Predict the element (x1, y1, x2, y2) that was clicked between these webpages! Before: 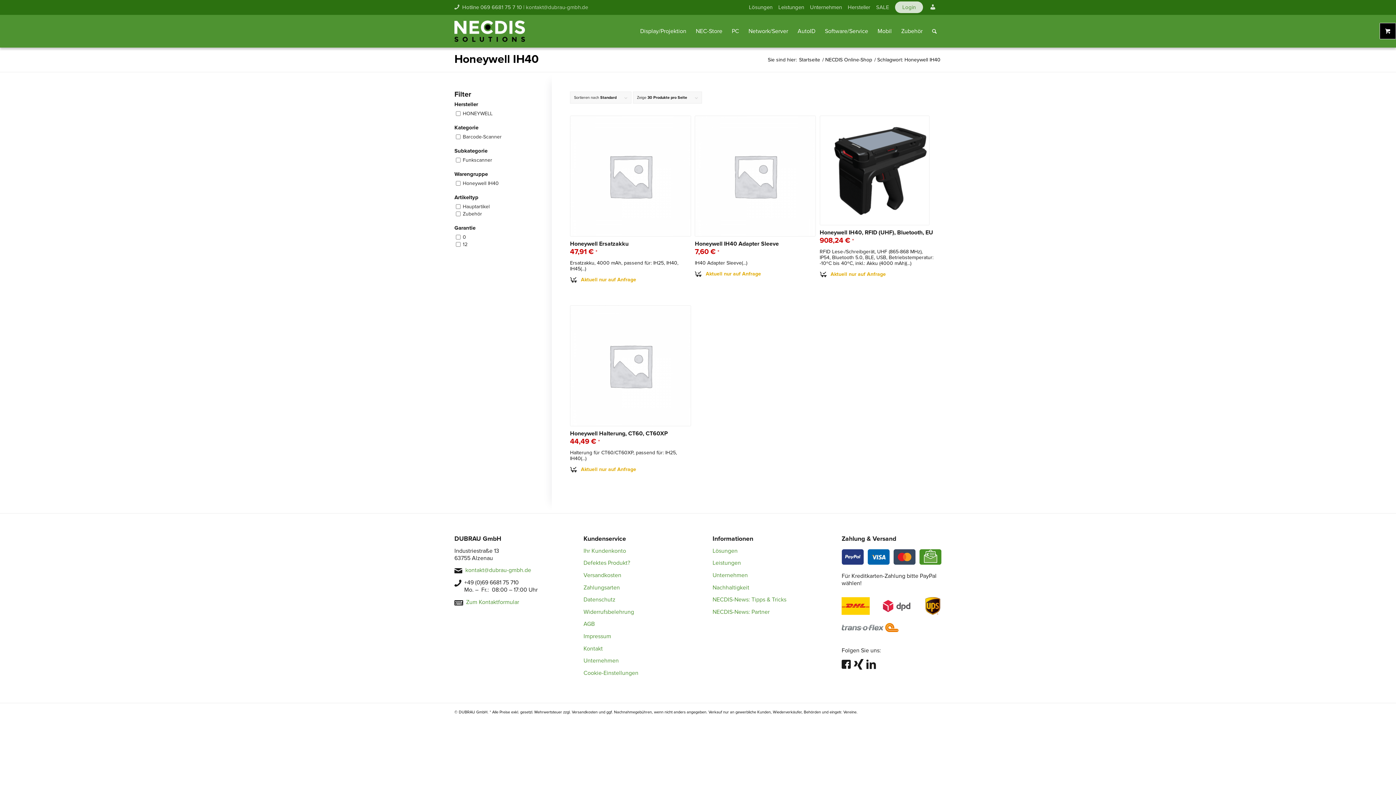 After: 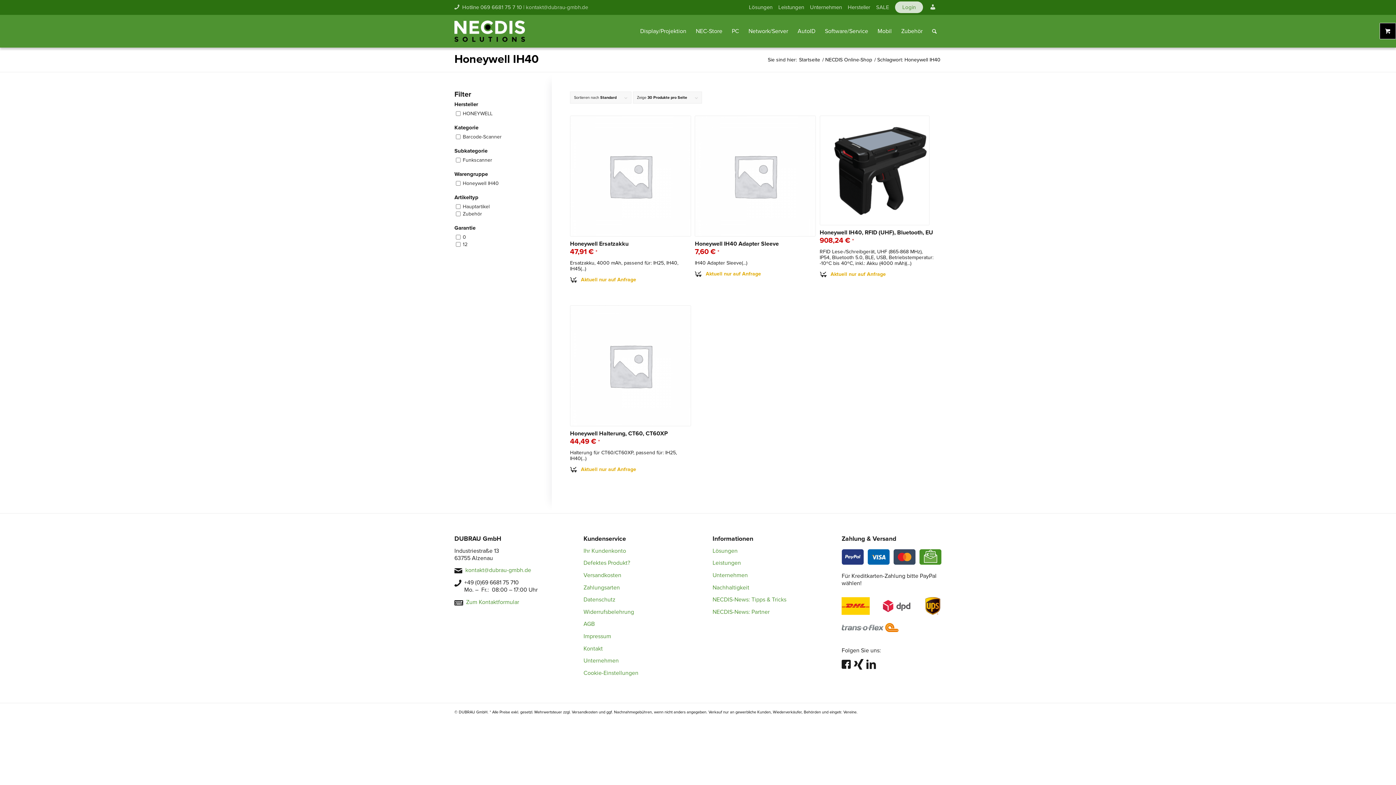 Action: bbox: (866, 659, 876, 670)